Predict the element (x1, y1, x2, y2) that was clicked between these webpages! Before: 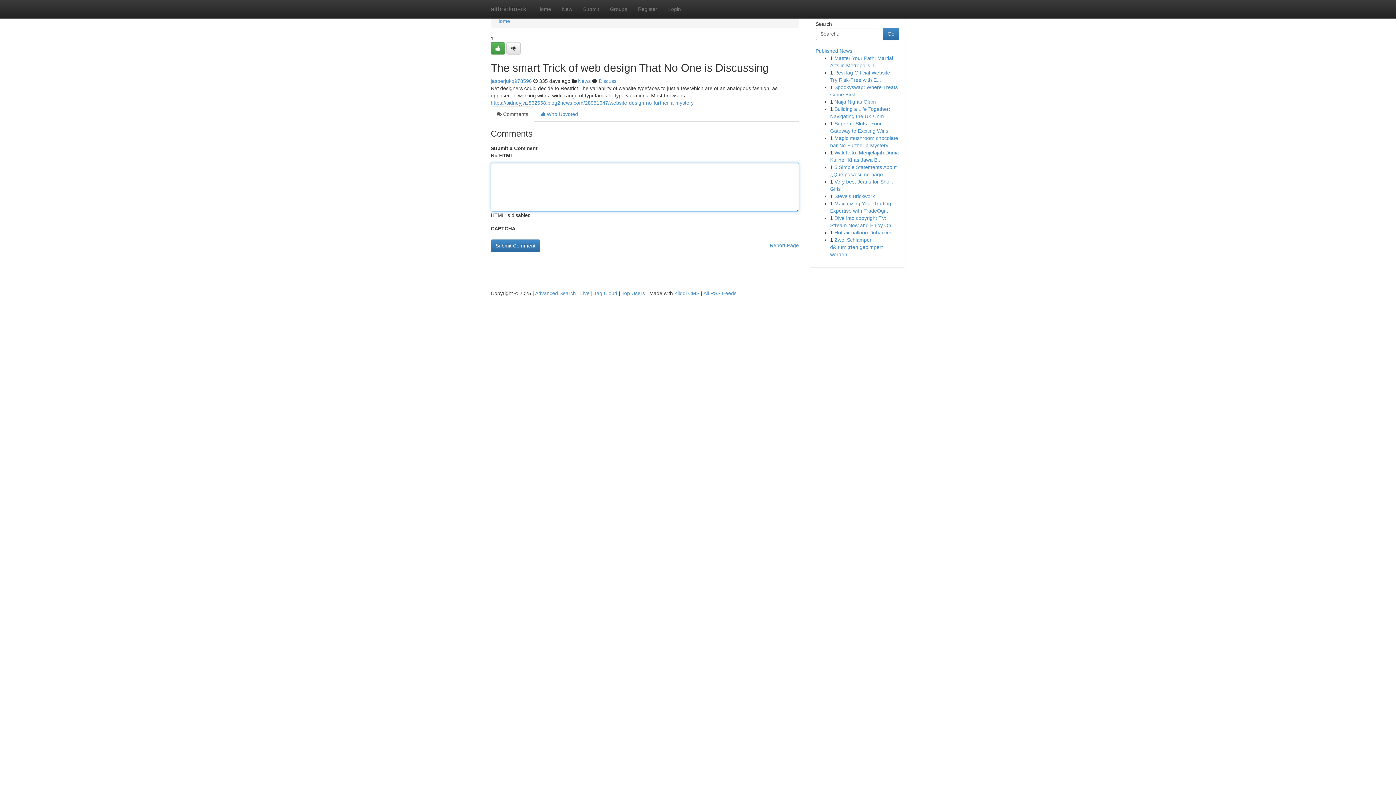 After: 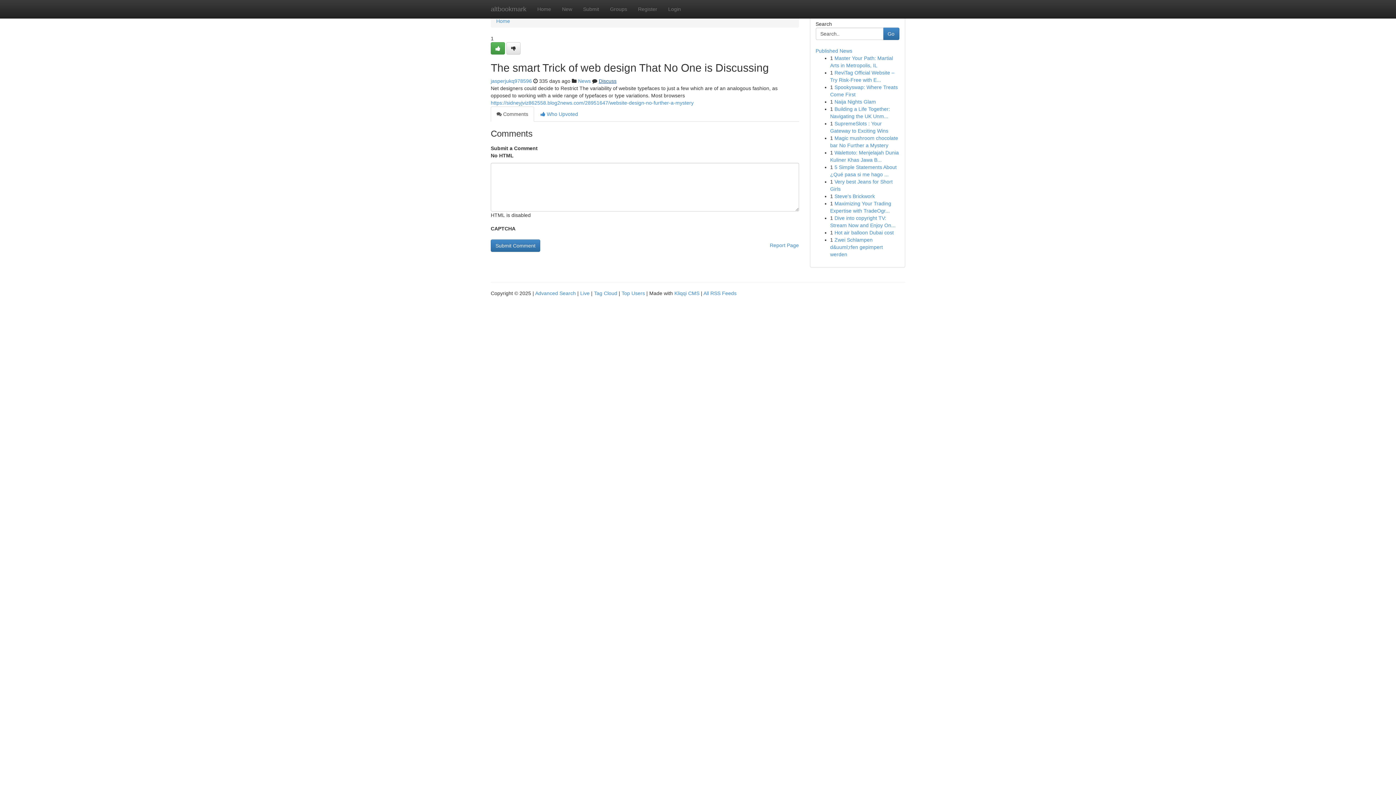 Action: bbox: (598, 78, 616, 84) label: Discuss